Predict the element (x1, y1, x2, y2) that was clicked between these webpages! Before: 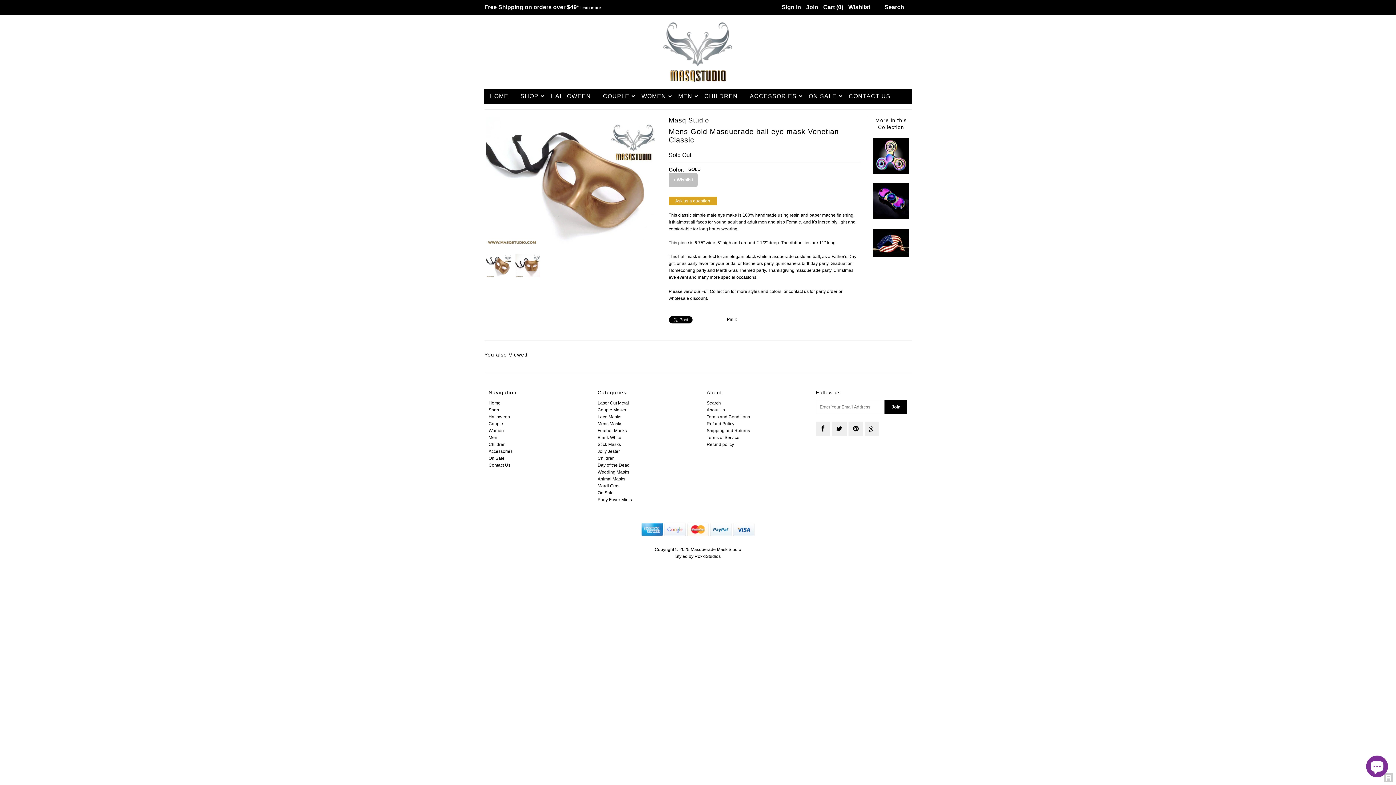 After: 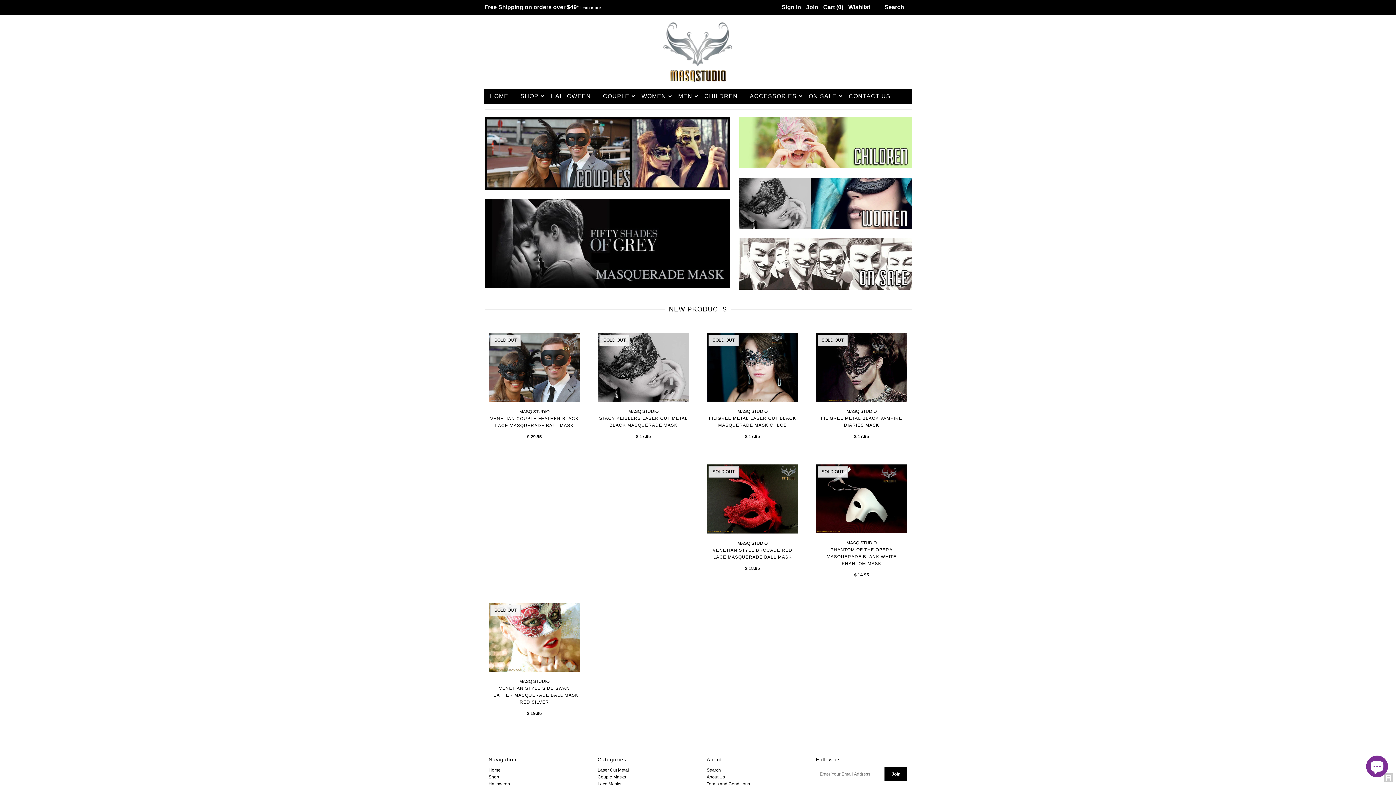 Action: bbox: (661, 80, 734, 85)